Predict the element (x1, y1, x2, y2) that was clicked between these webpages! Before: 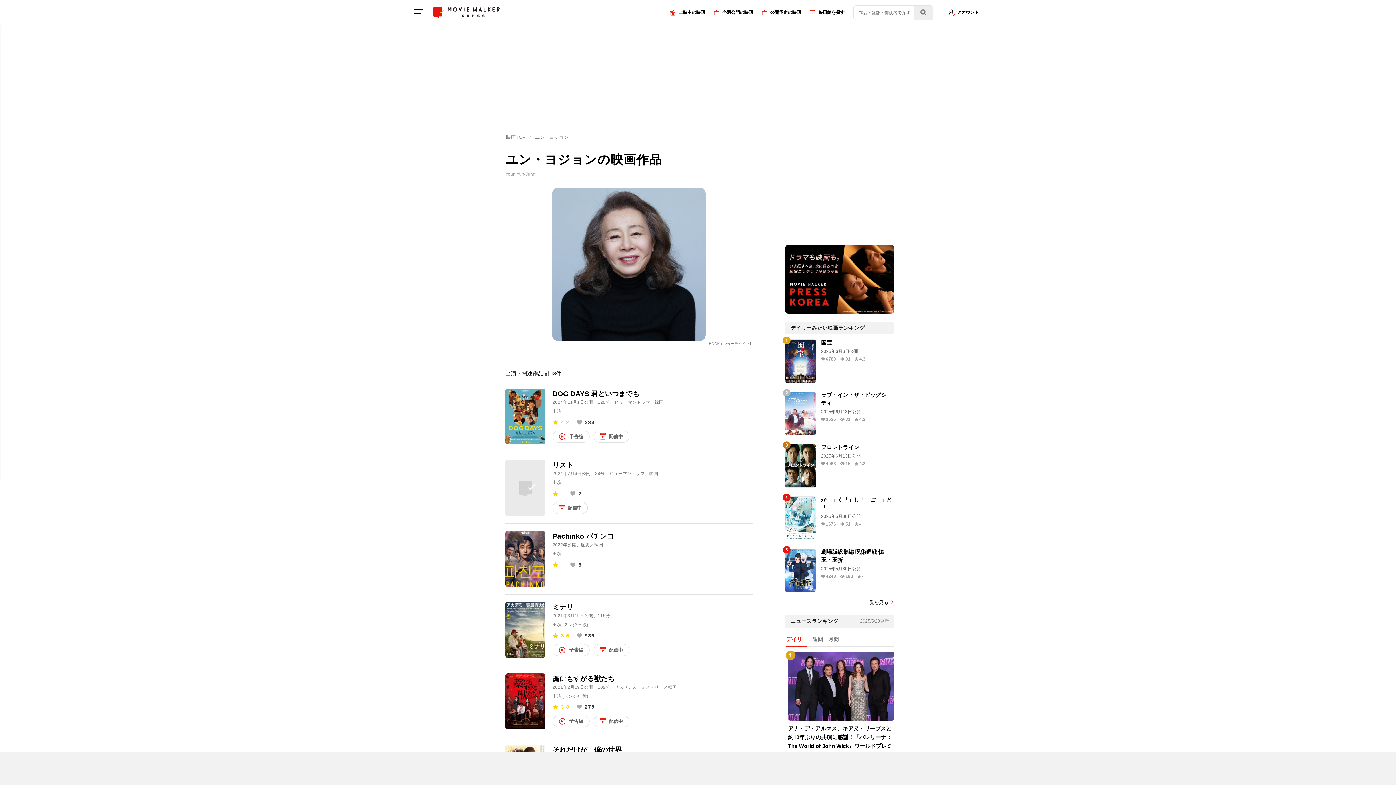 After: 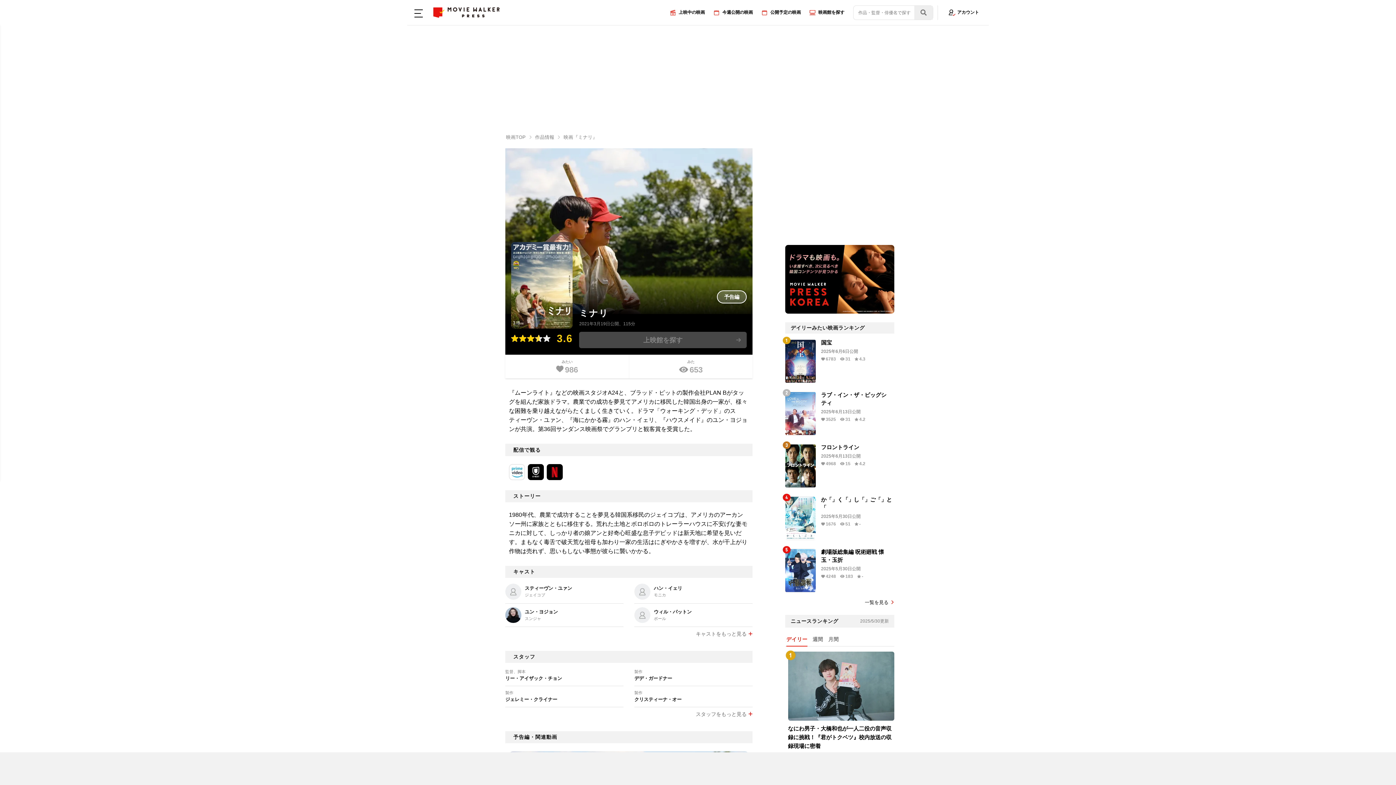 Action: bbox: (505, 602, 545, 658)